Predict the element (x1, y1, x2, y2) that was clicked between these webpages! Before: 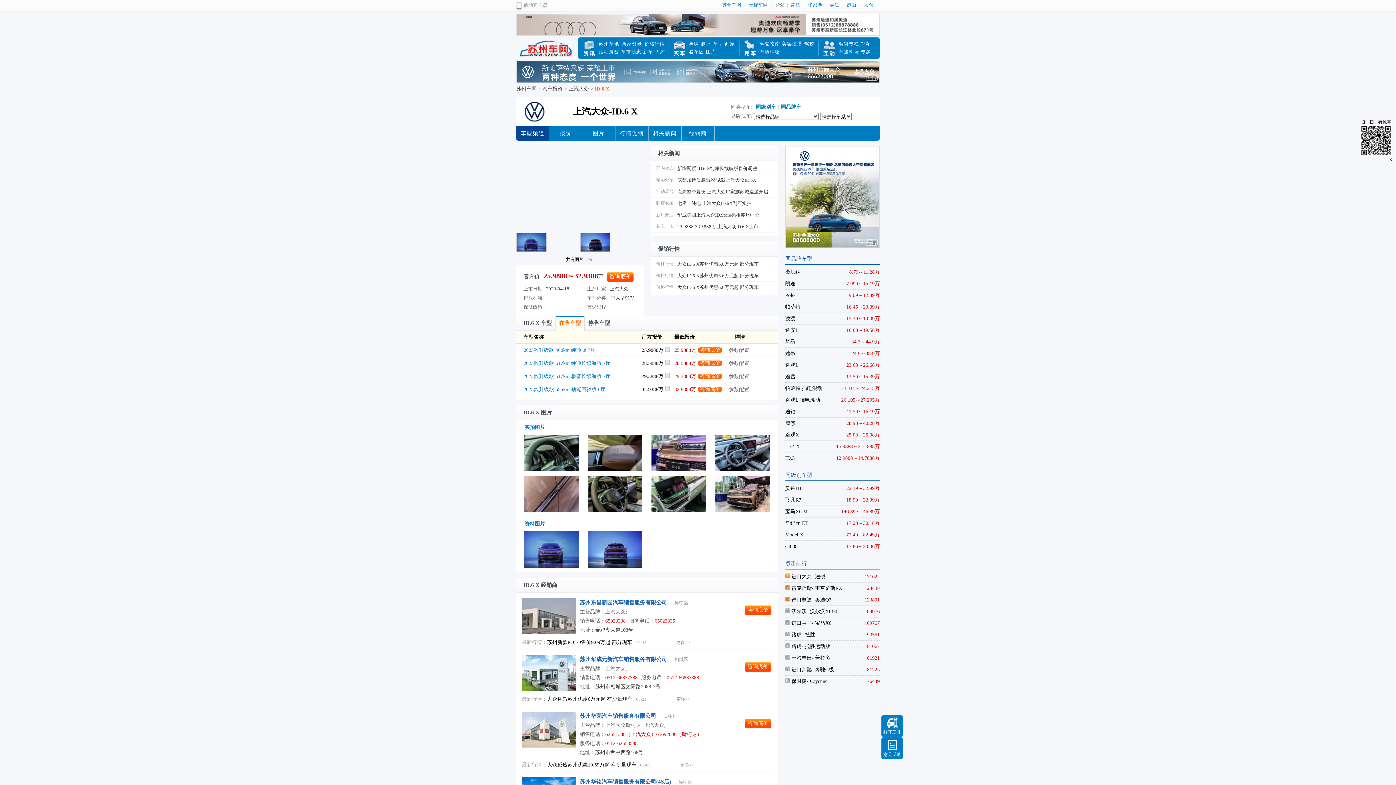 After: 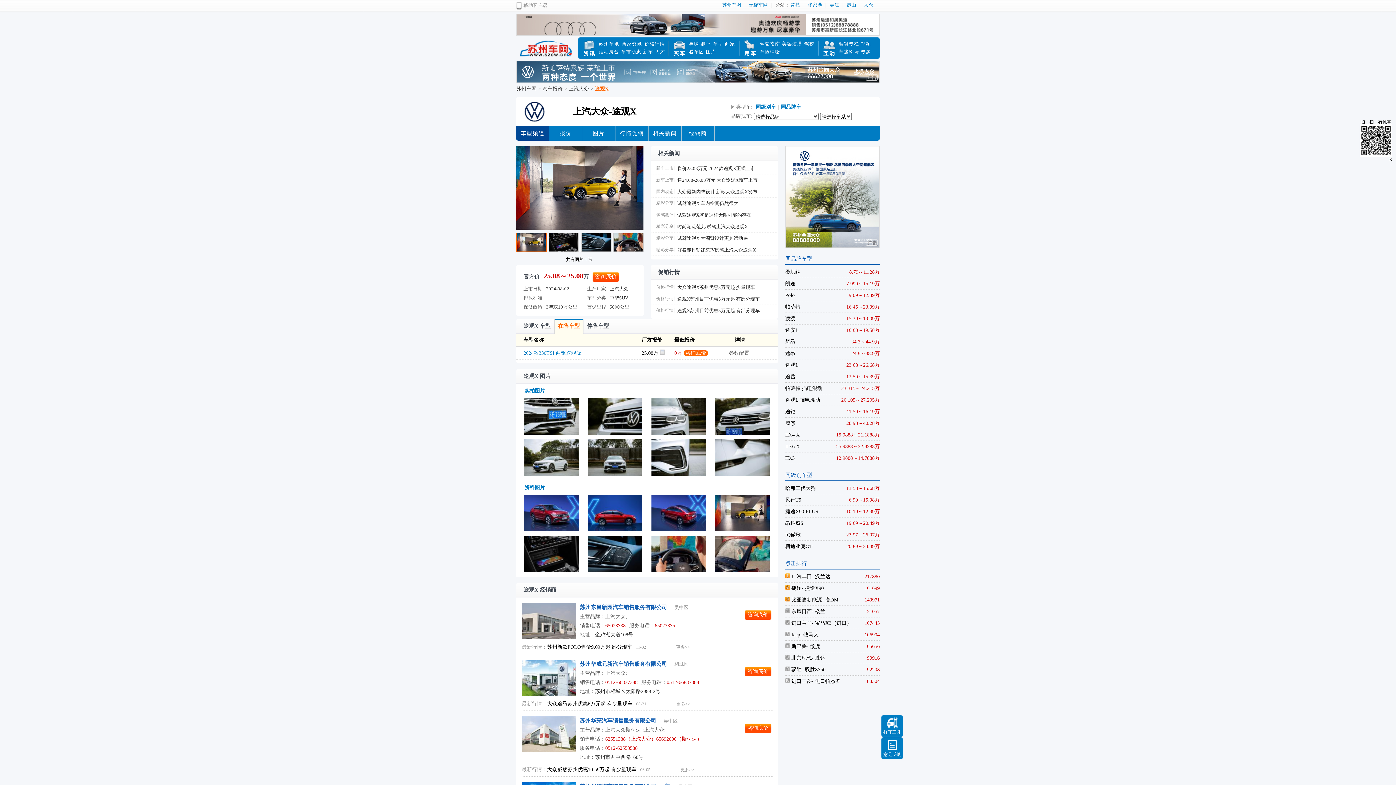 Action: bbox: (785, 429, 799, 440) label: 途观X